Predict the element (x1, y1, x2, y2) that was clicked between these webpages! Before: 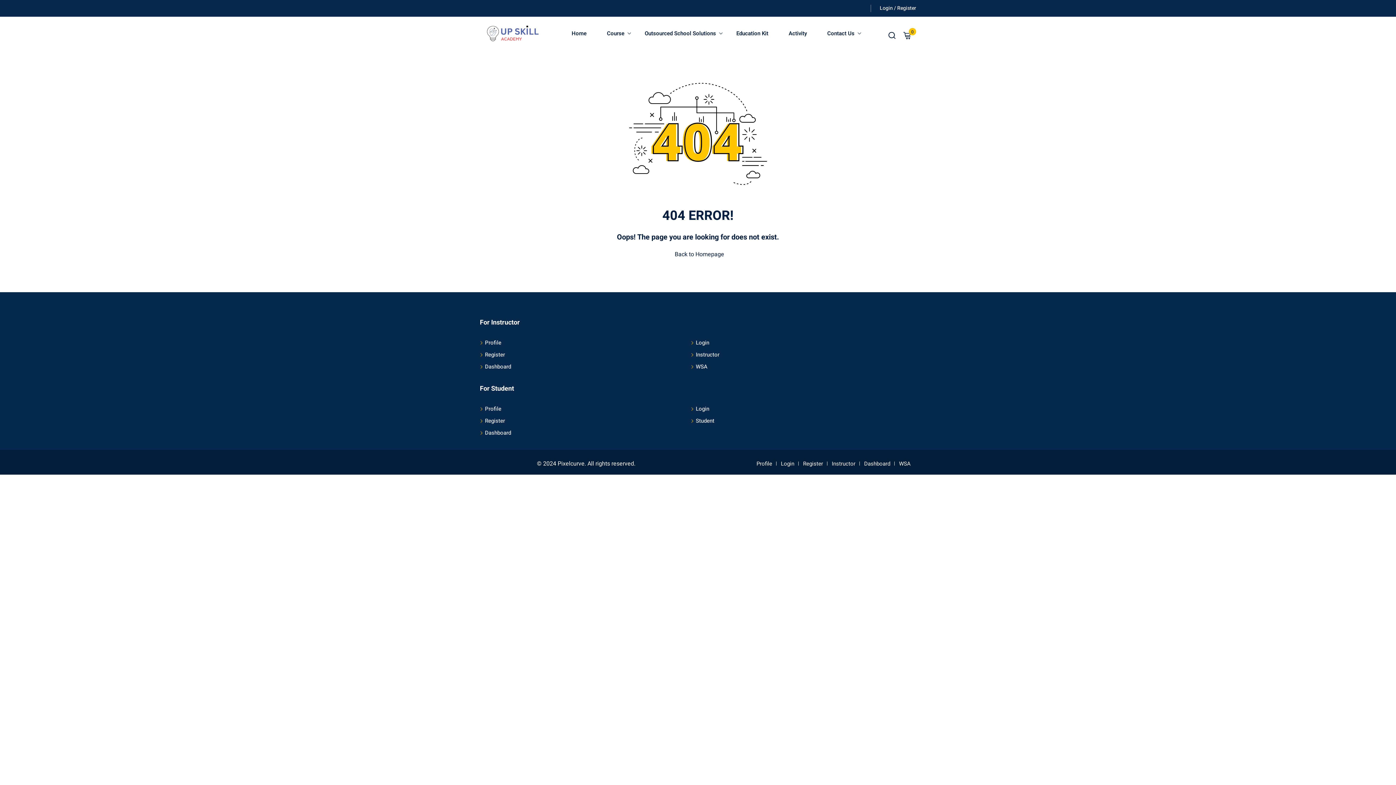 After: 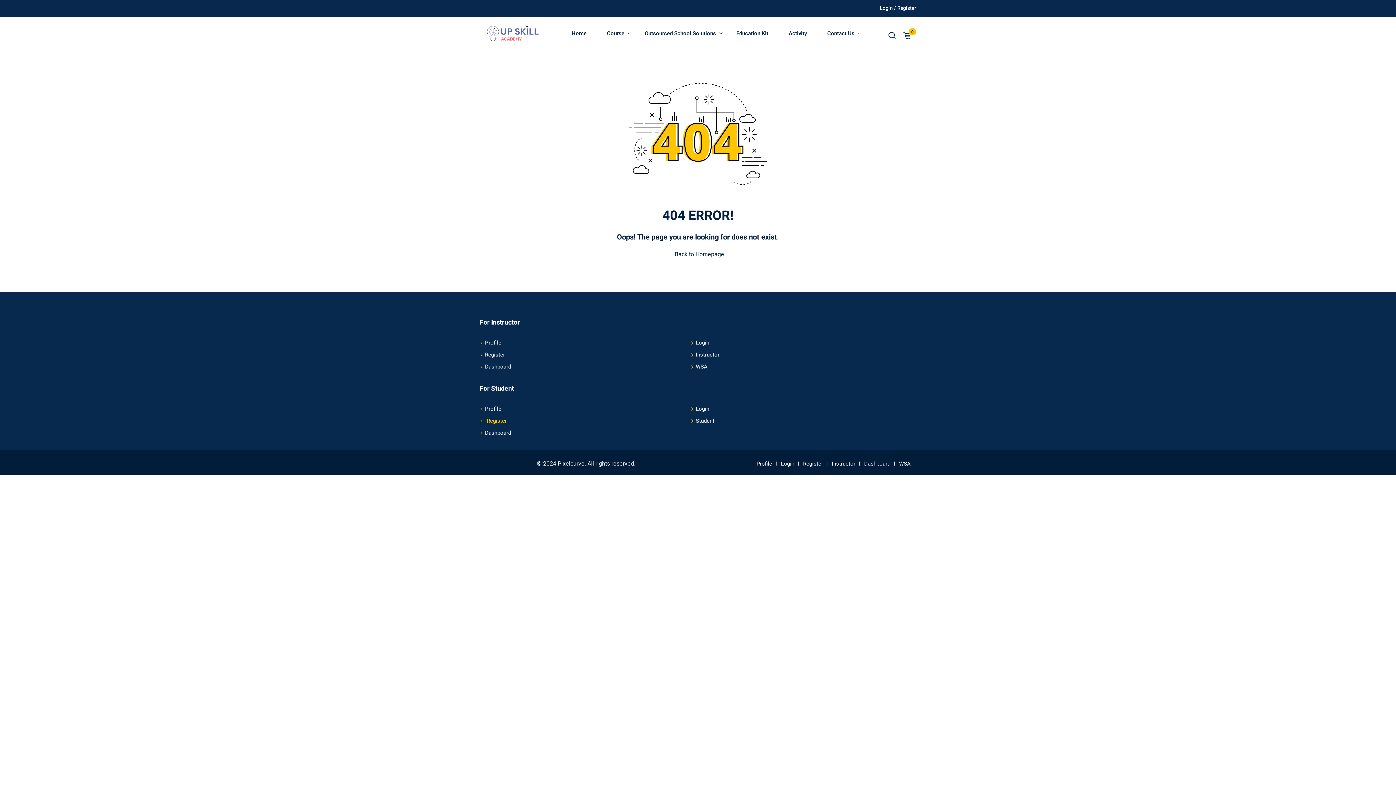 Action: label: Register bbox: (485, 417, 505, 425)